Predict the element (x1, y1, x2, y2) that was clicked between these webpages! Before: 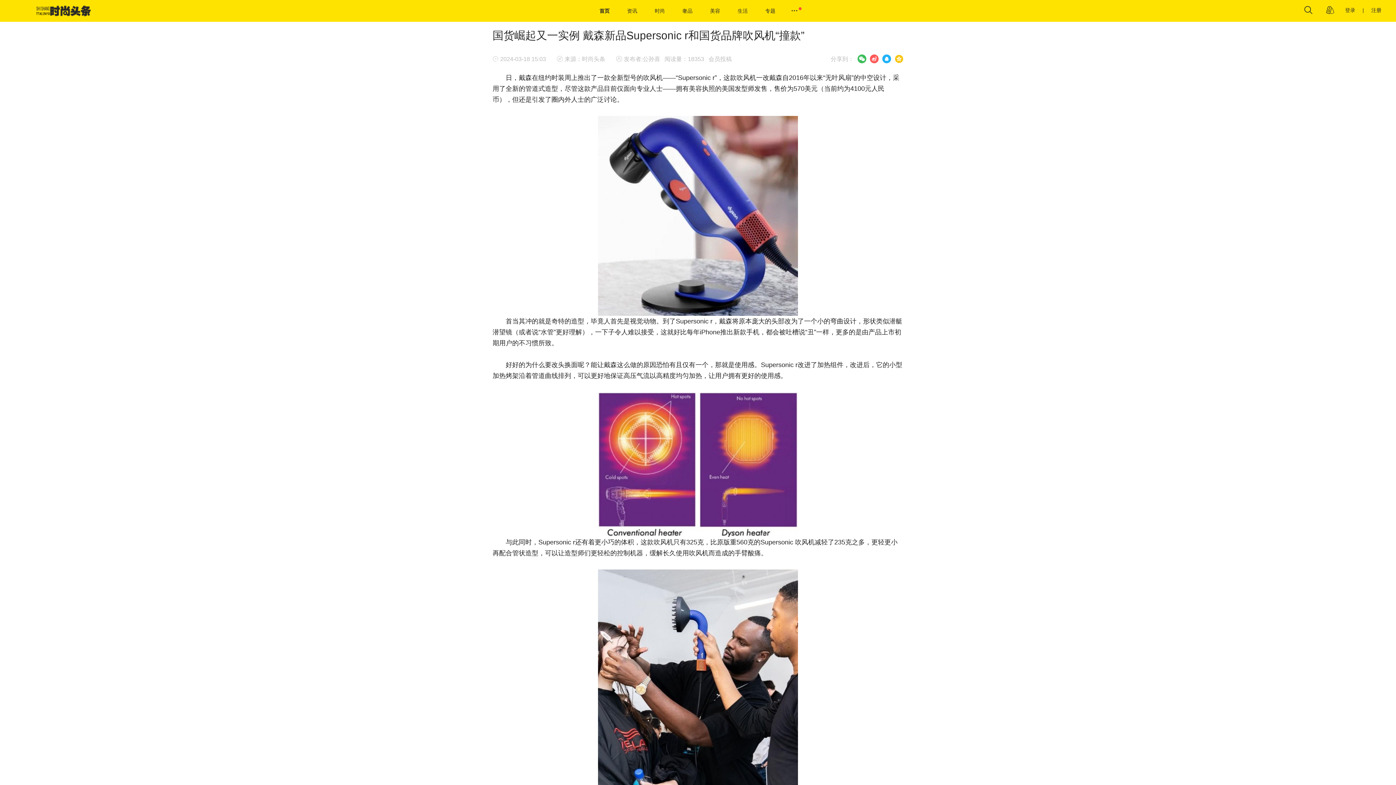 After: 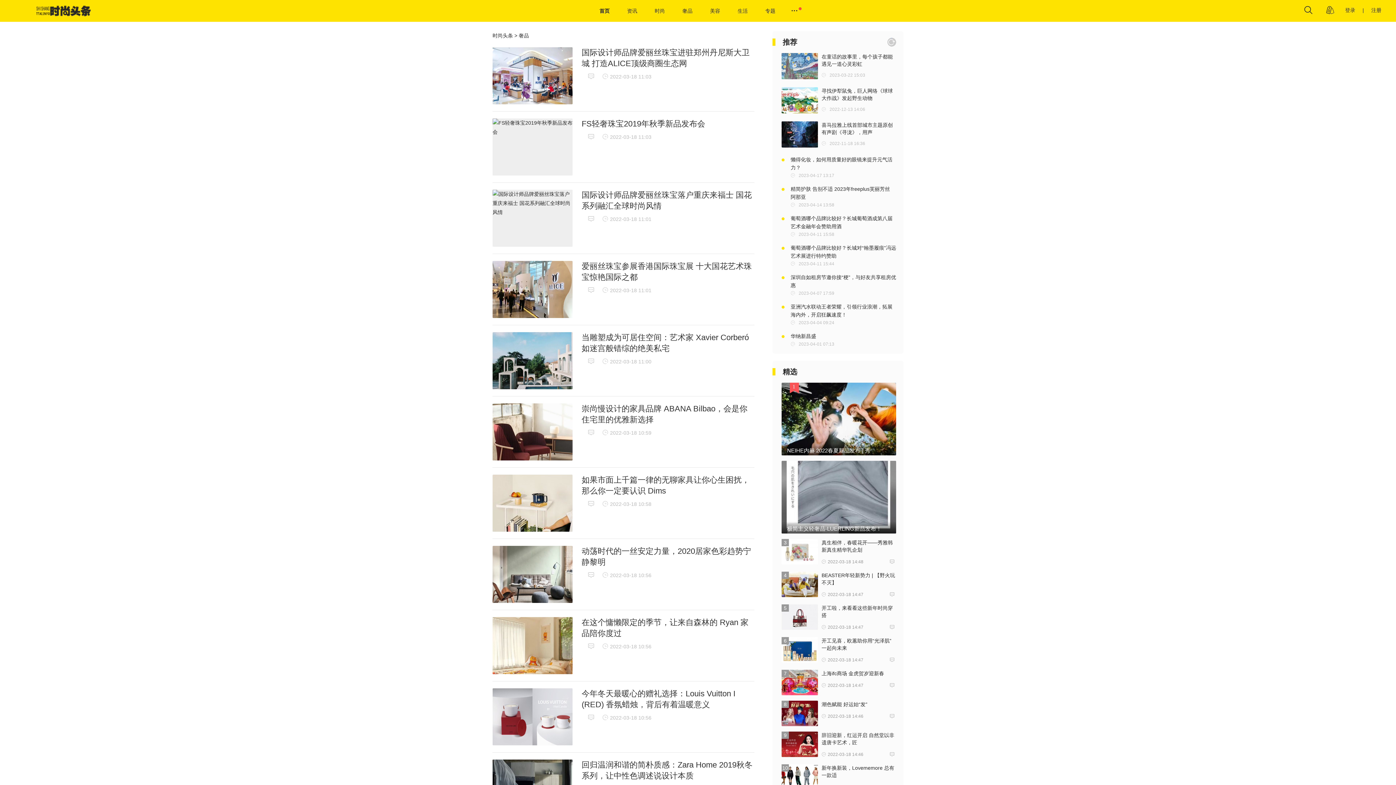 Action: label: 奢品 bbox: (673, 0, 701, 21)